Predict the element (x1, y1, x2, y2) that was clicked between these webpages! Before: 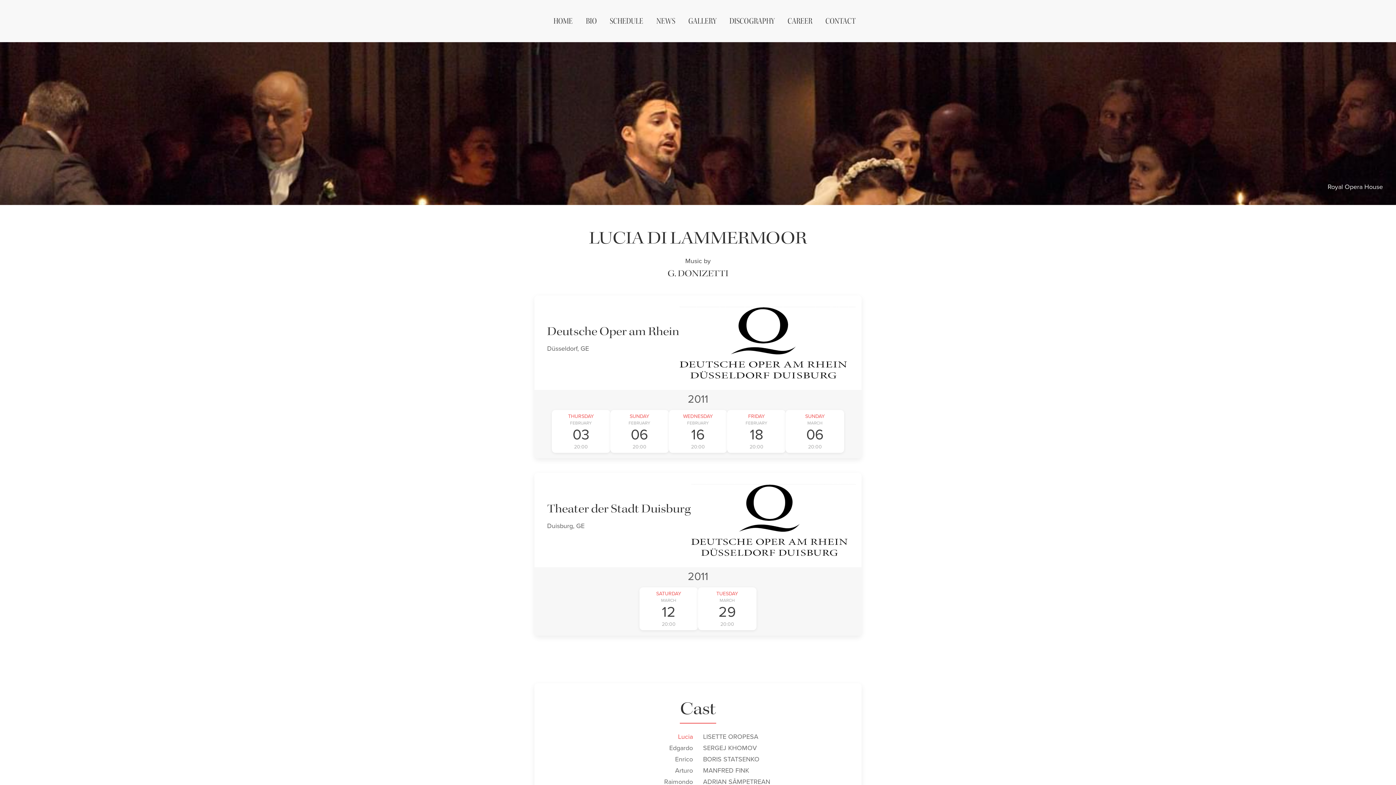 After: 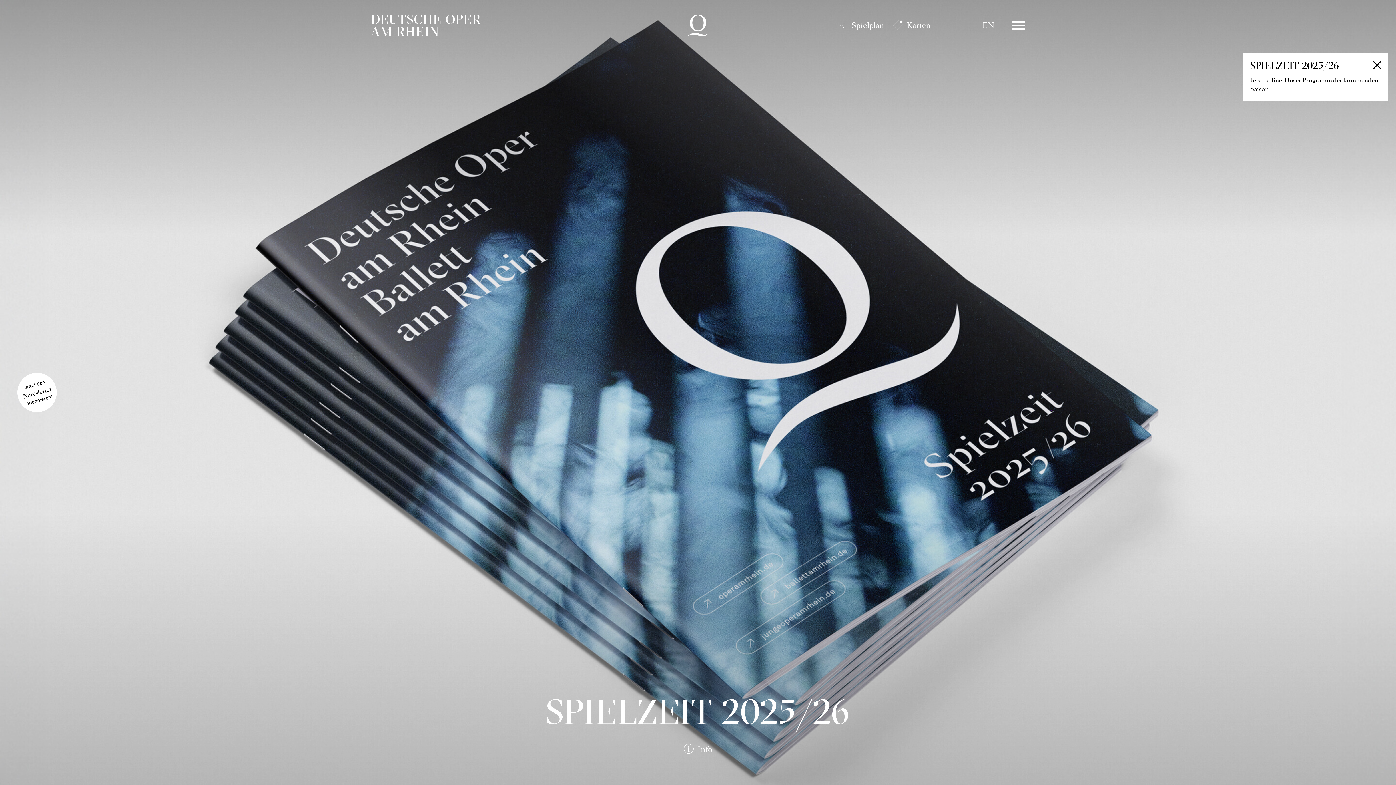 Action: bbox: (679, 337, 856, 347)